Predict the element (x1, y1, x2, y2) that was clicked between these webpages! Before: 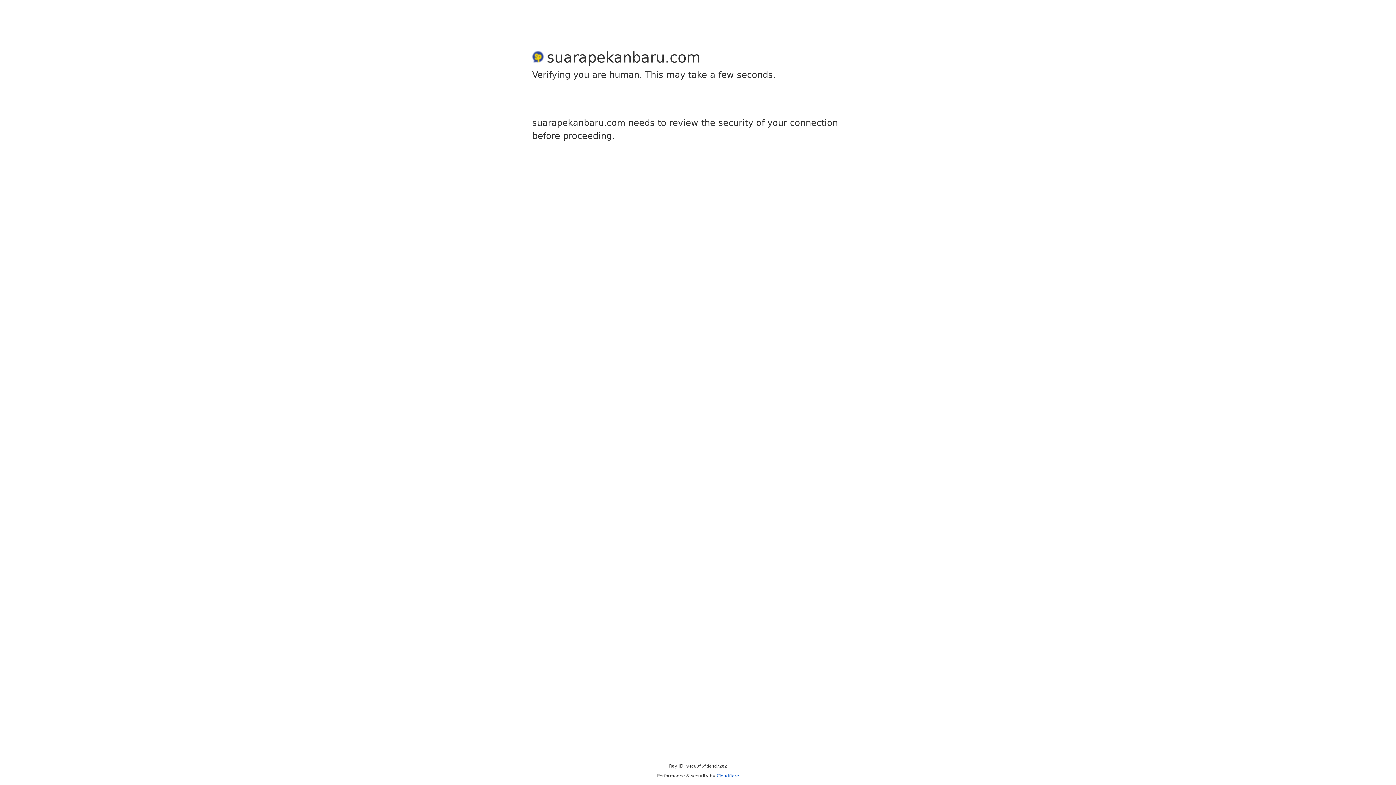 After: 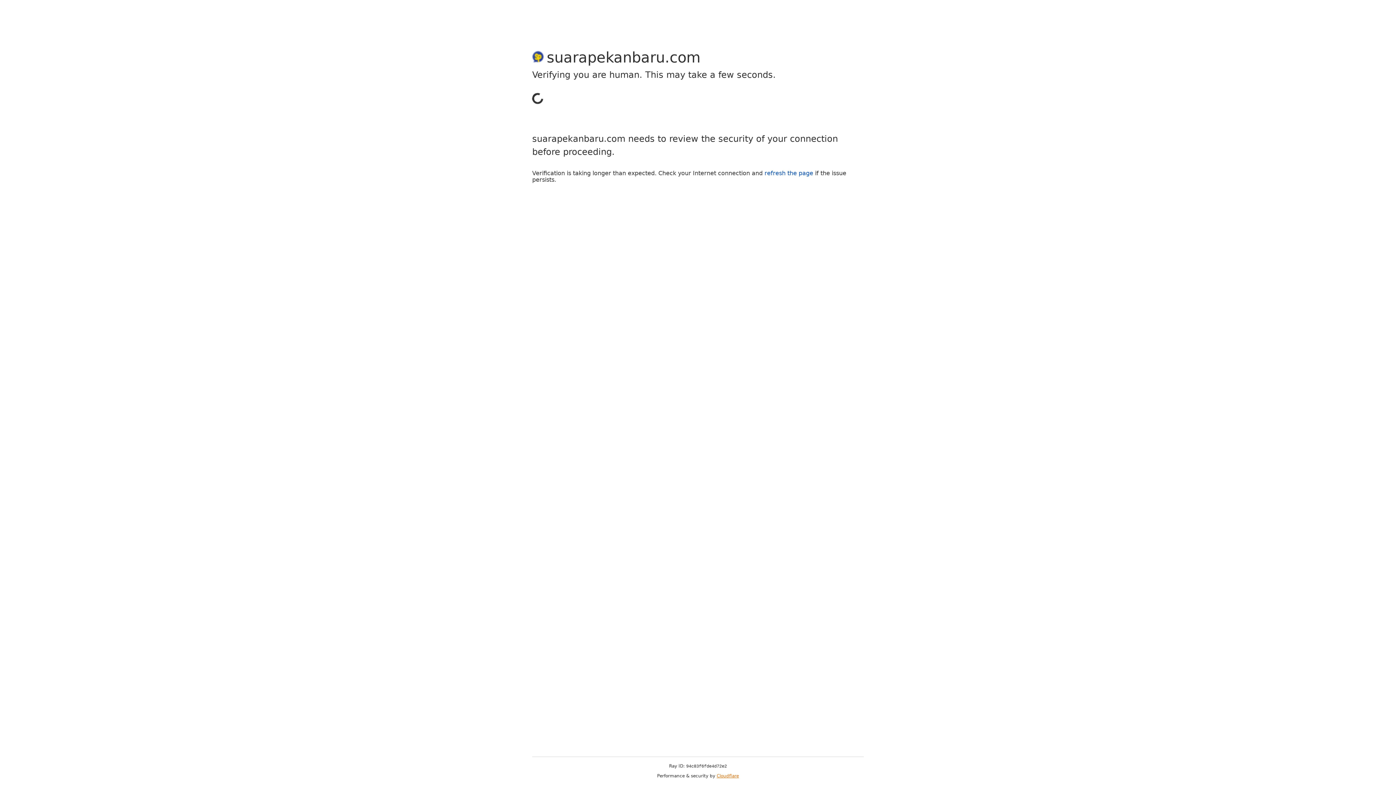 Action: bbox: (716, 773, 739, 778) label: Cloudflare